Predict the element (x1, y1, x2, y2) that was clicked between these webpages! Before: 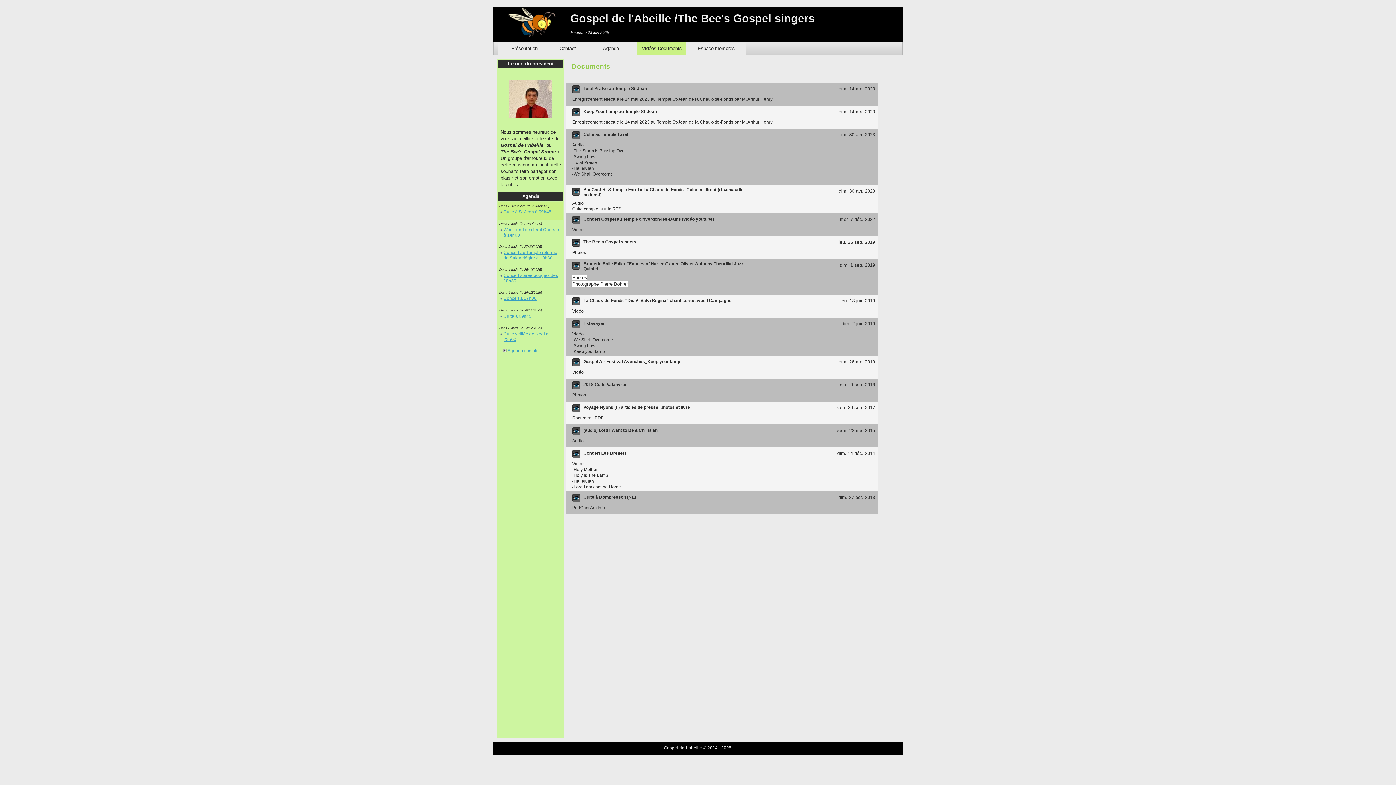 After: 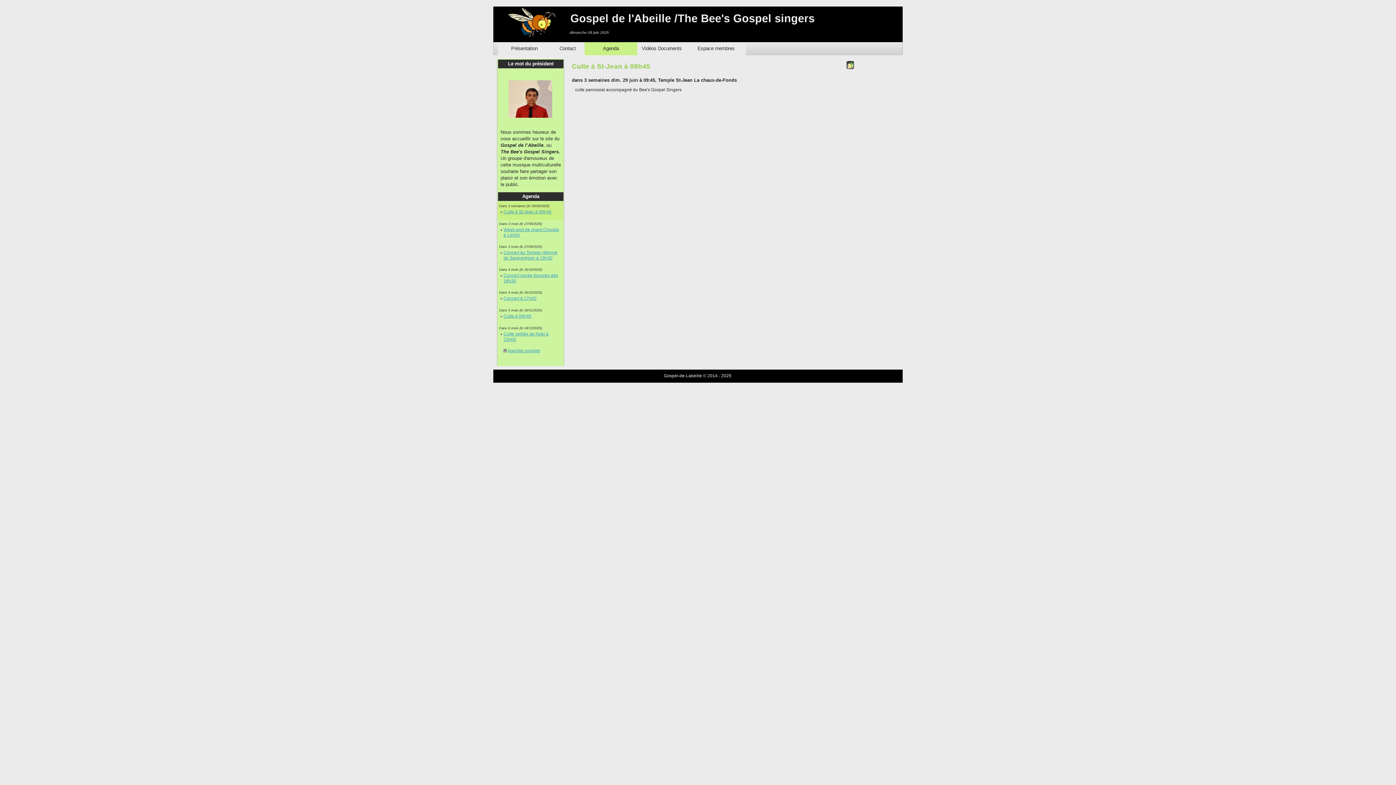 Action: label: Culte à St-Jean à 09h45 bbox: (503, 209, 551, 214)